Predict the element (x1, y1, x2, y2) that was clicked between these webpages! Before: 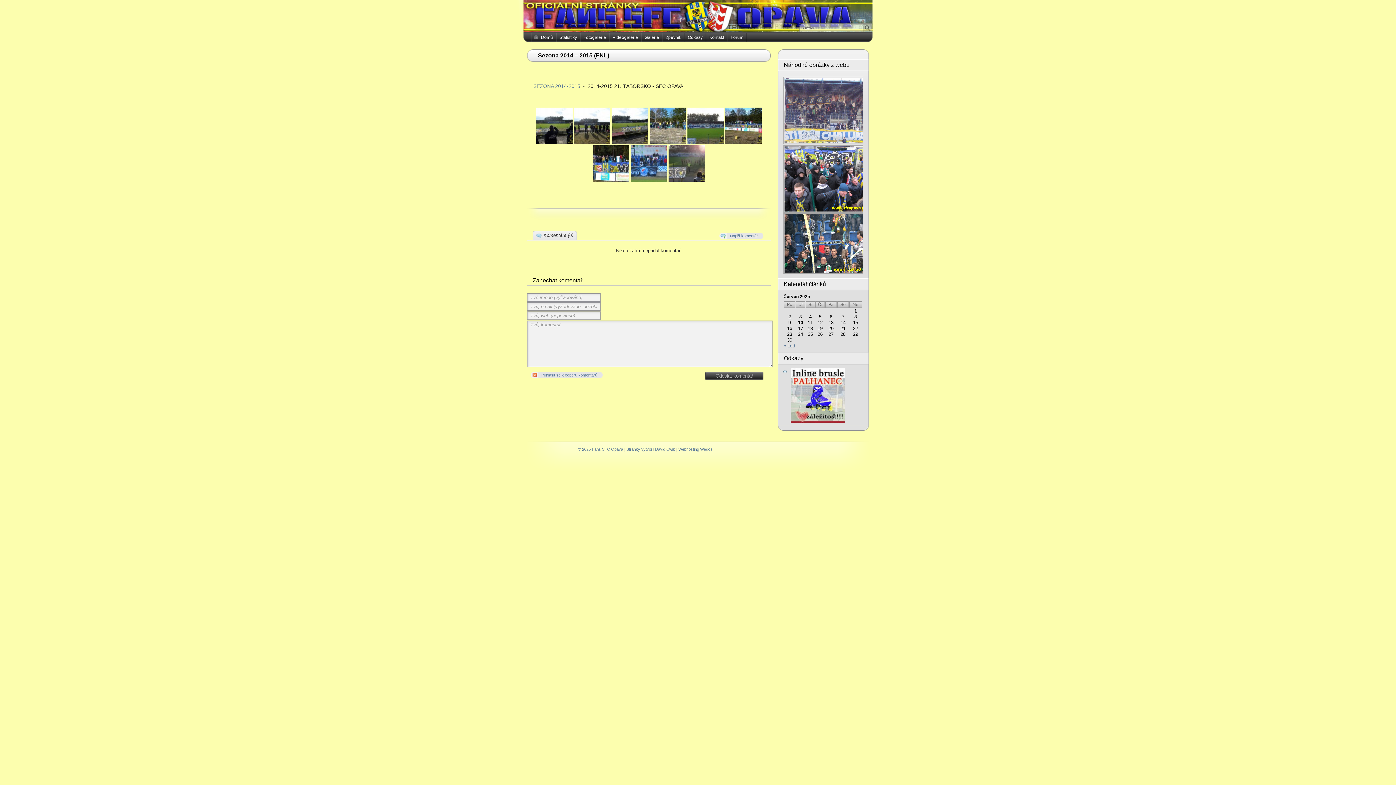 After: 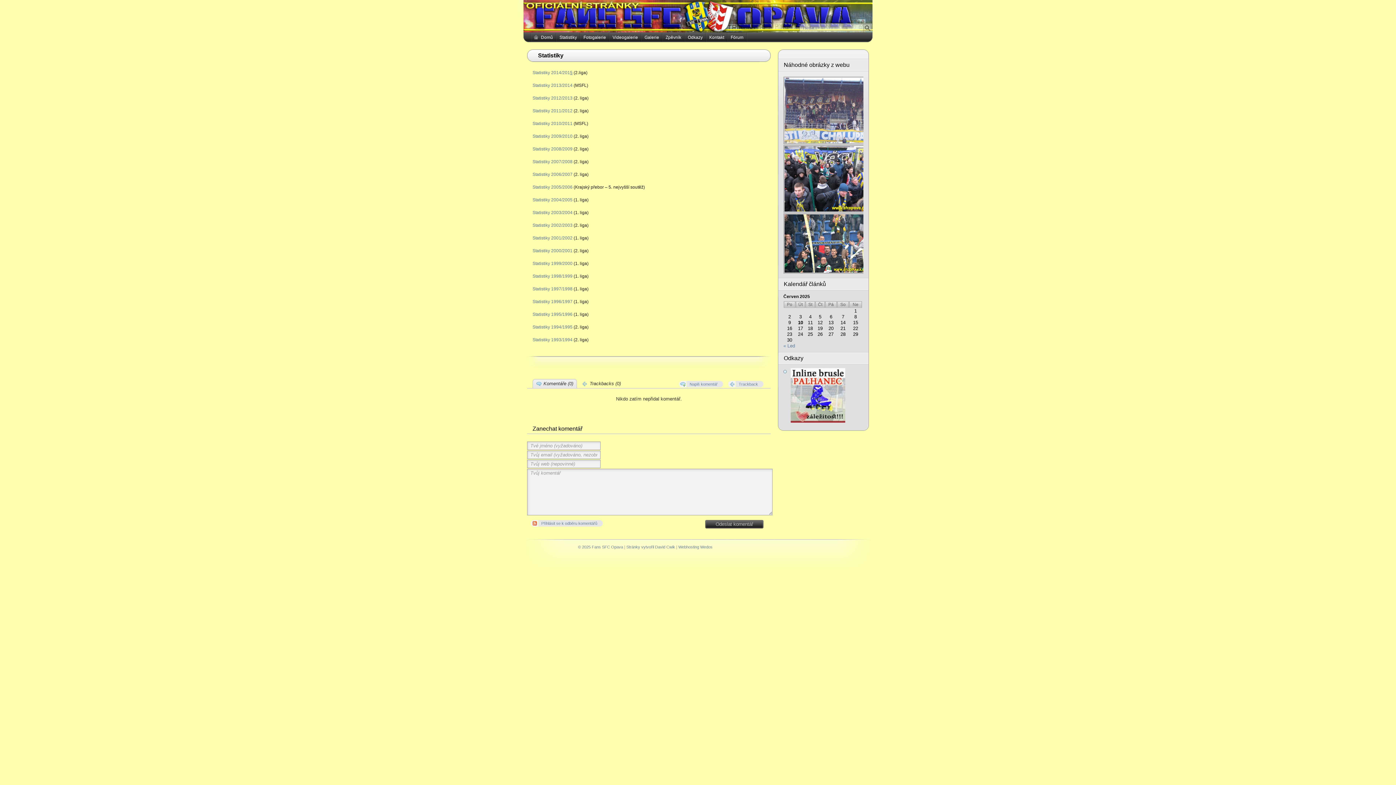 Action: bbox: (556, 32, 580, 42) label: Statistiky